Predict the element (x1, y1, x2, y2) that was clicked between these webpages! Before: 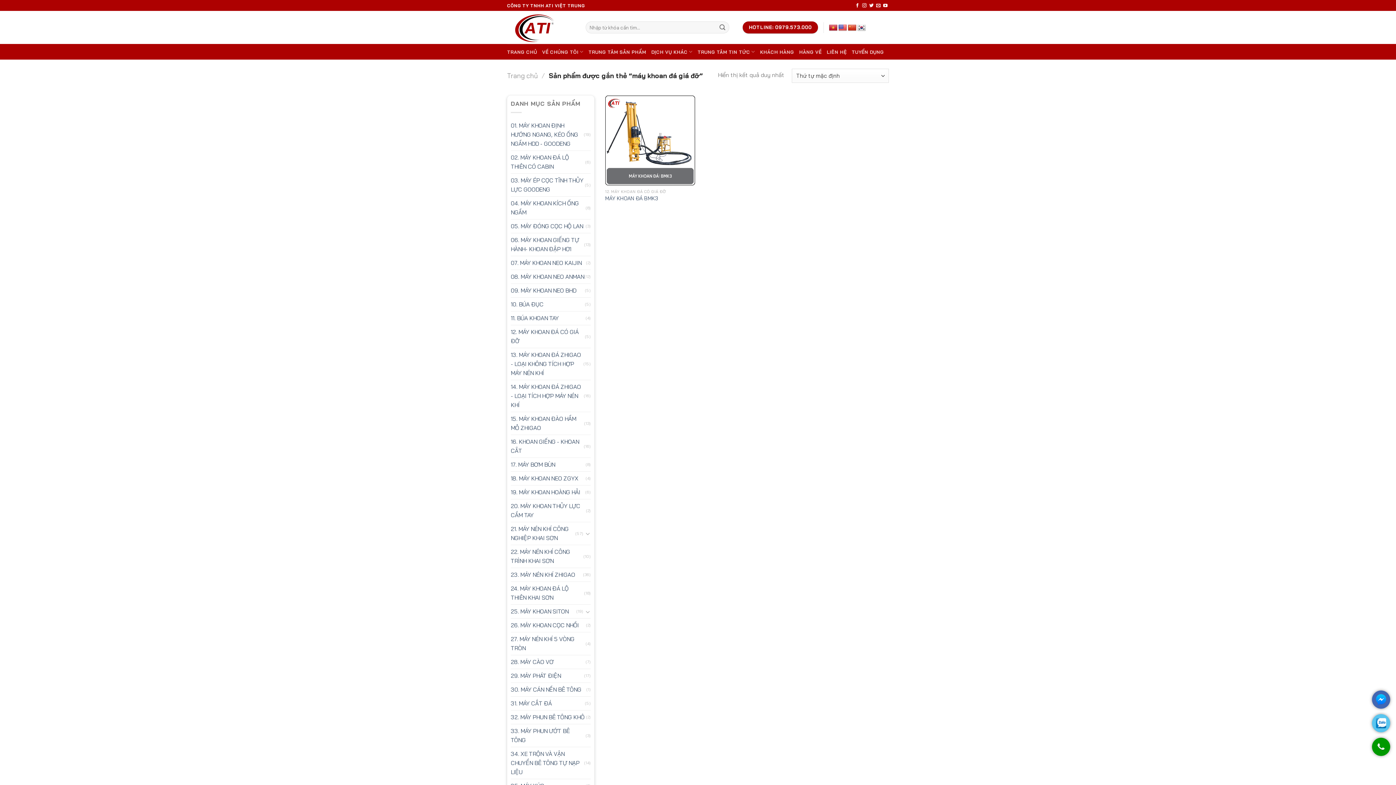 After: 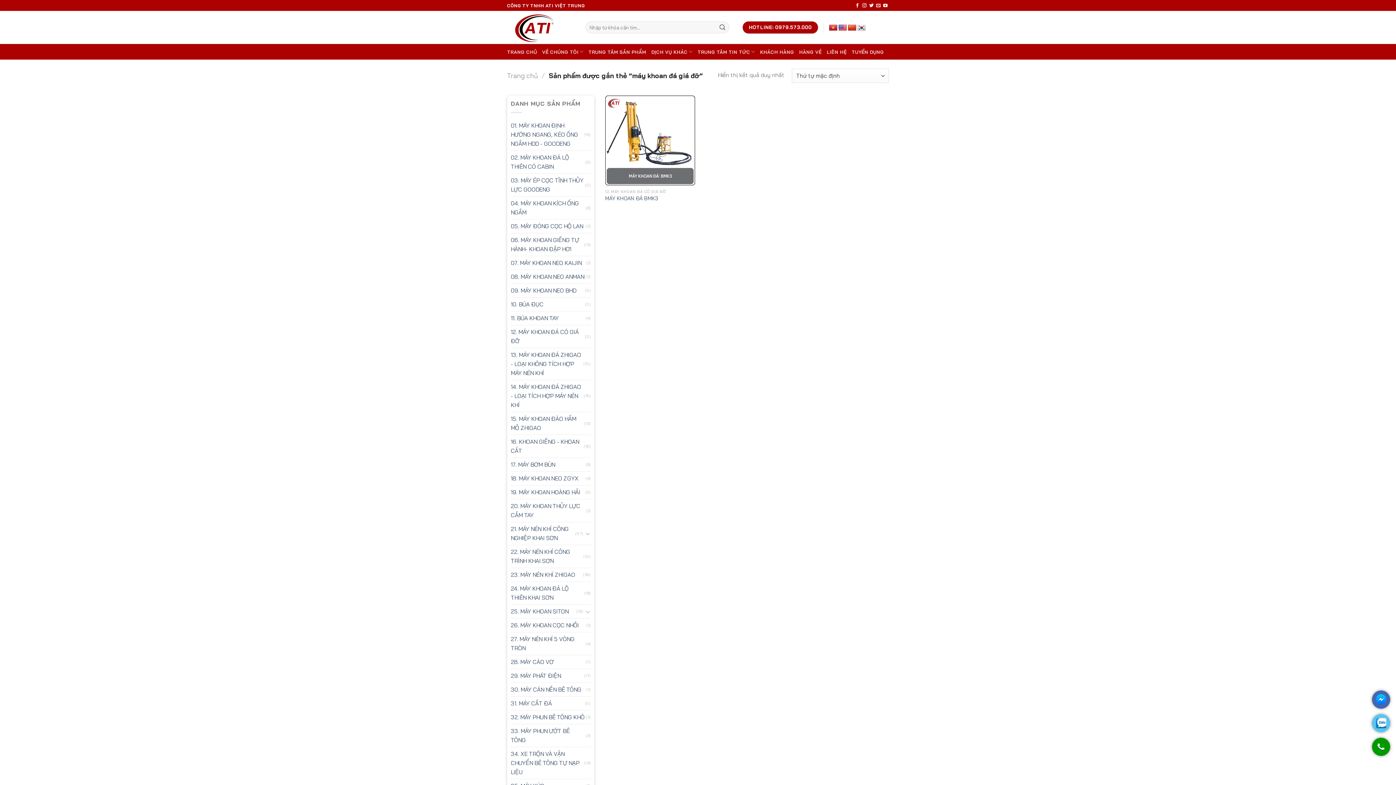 Action: bbox: (848, 24, 856, 31)